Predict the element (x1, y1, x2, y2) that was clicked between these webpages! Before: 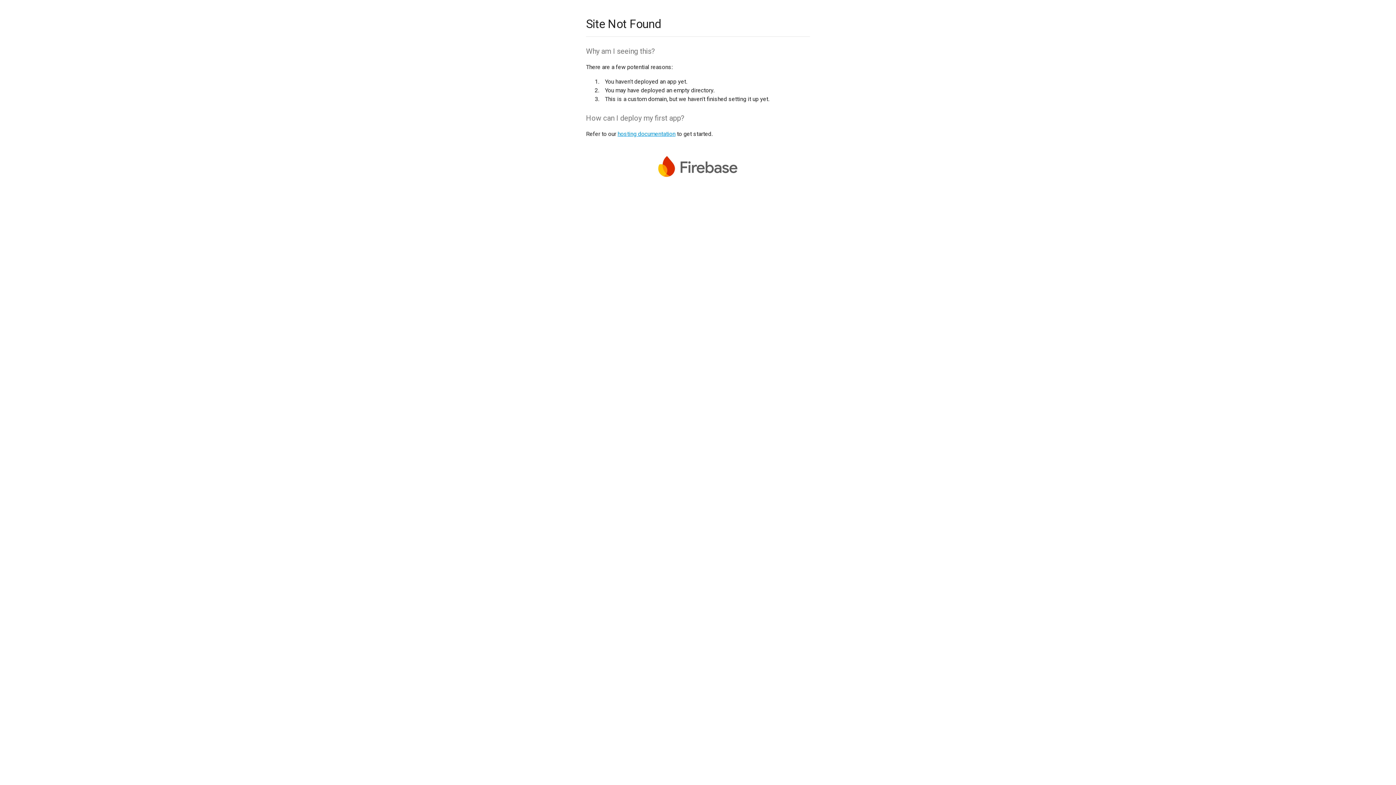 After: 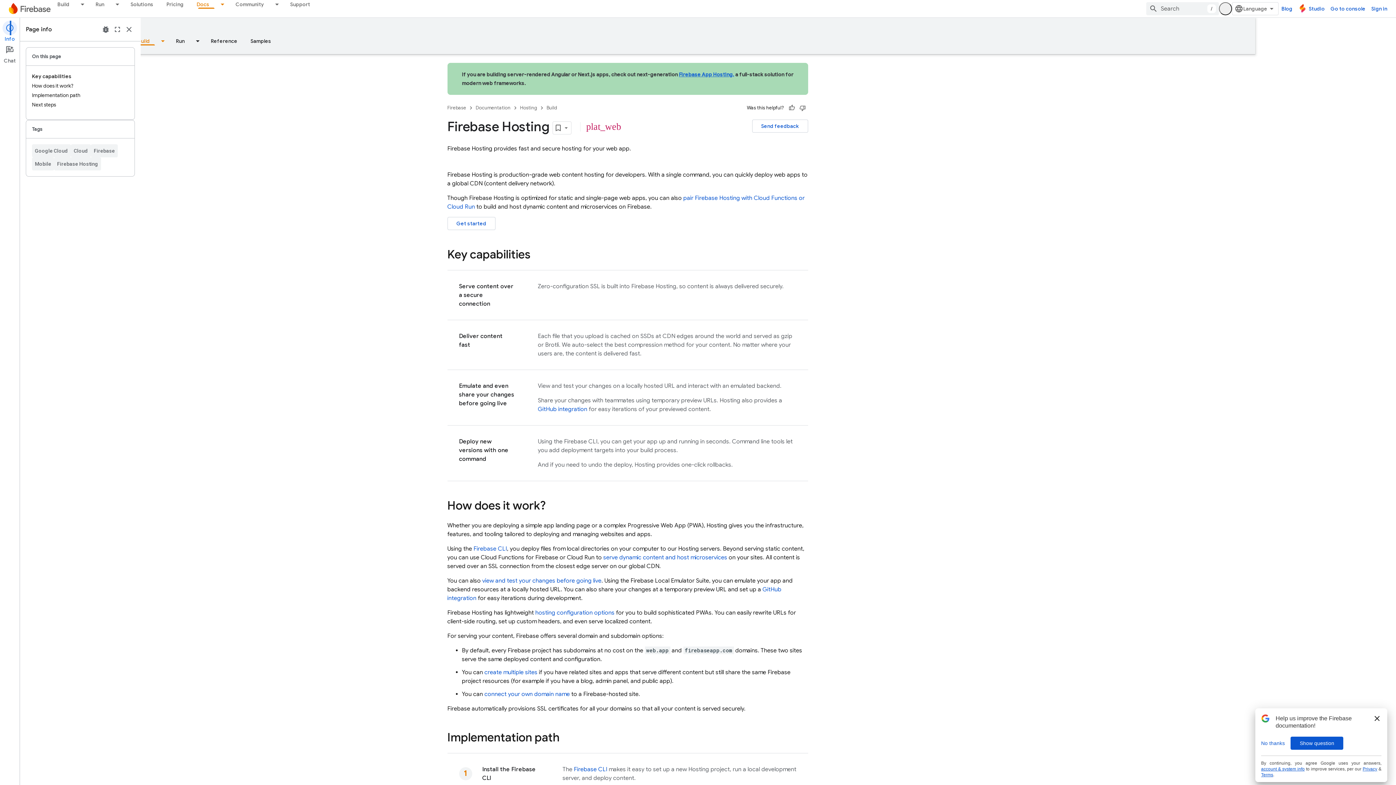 Action: label: hosting documentation bbox: (617, 130, 675, 137)